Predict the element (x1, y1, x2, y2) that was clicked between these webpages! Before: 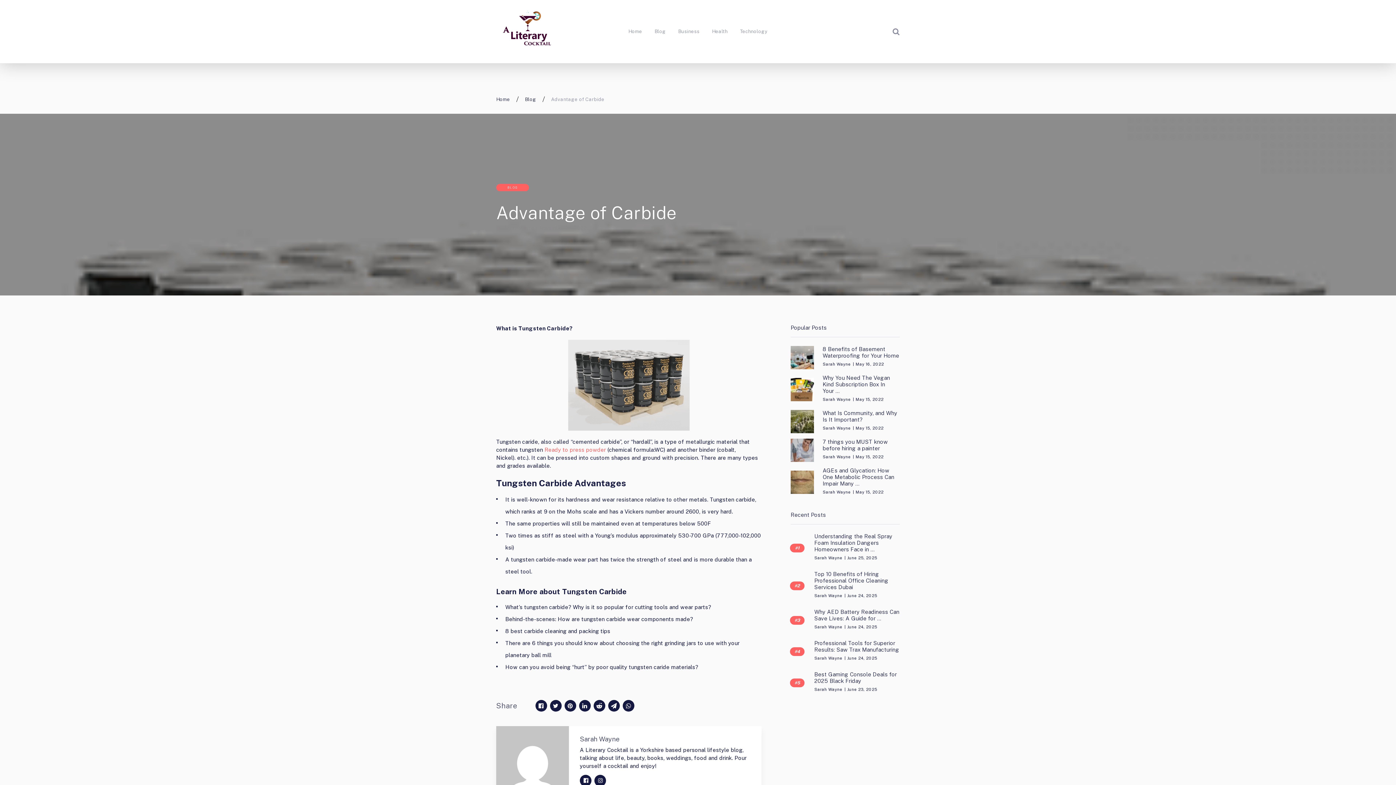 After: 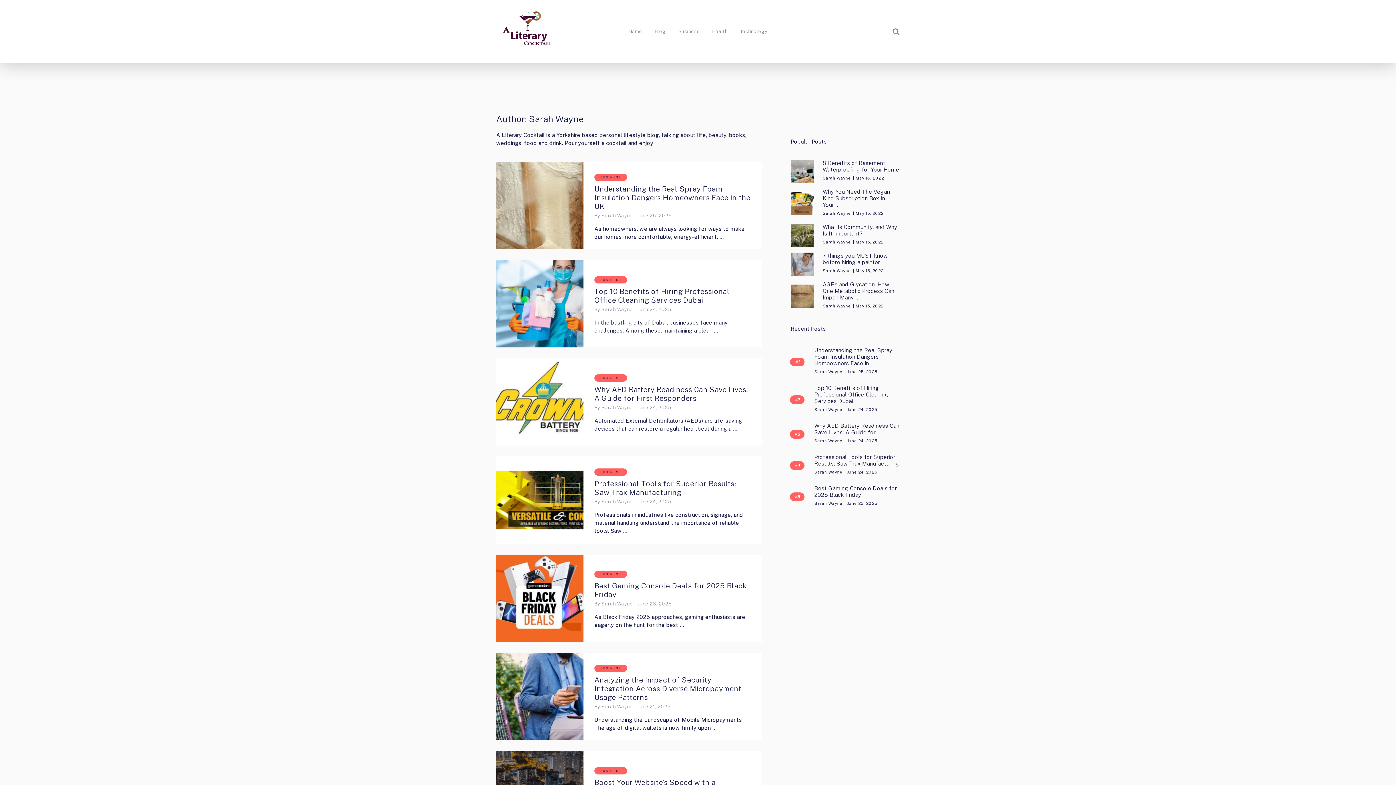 Action: bbox: (822, 426, 851, 430) label: Sarah Wayne